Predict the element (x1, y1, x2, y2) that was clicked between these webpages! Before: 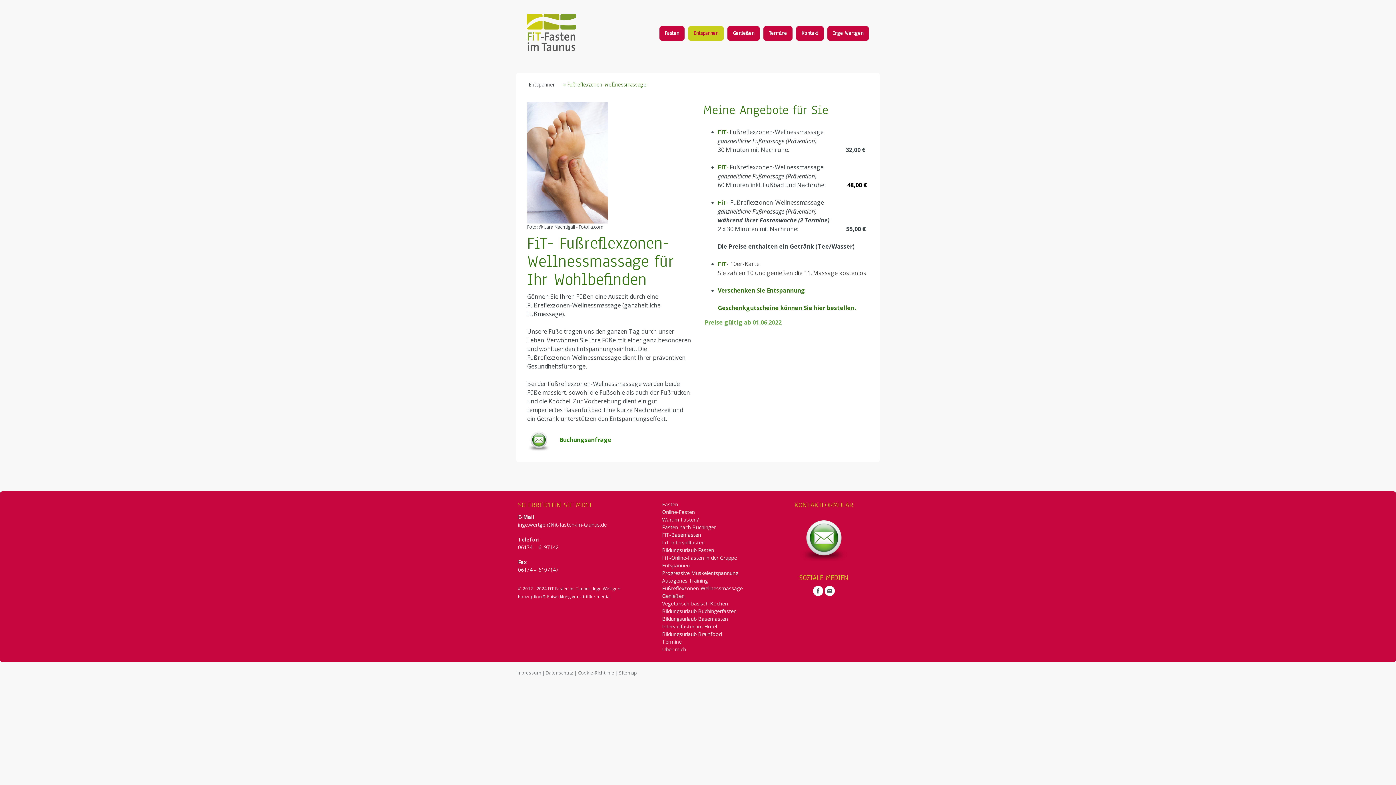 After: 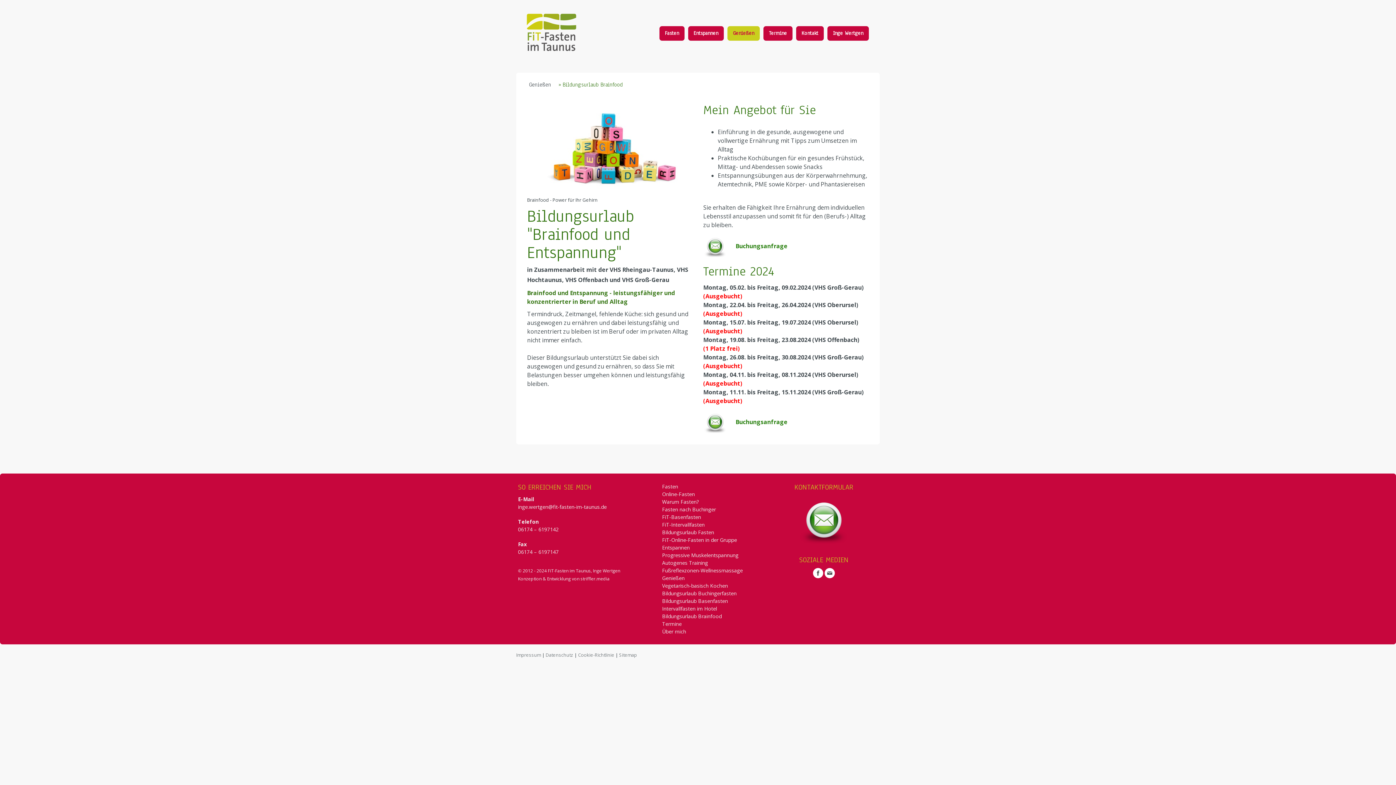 Action: bbox: (662, 630, 721, 637) label: Bildungsurlaub Brainfood